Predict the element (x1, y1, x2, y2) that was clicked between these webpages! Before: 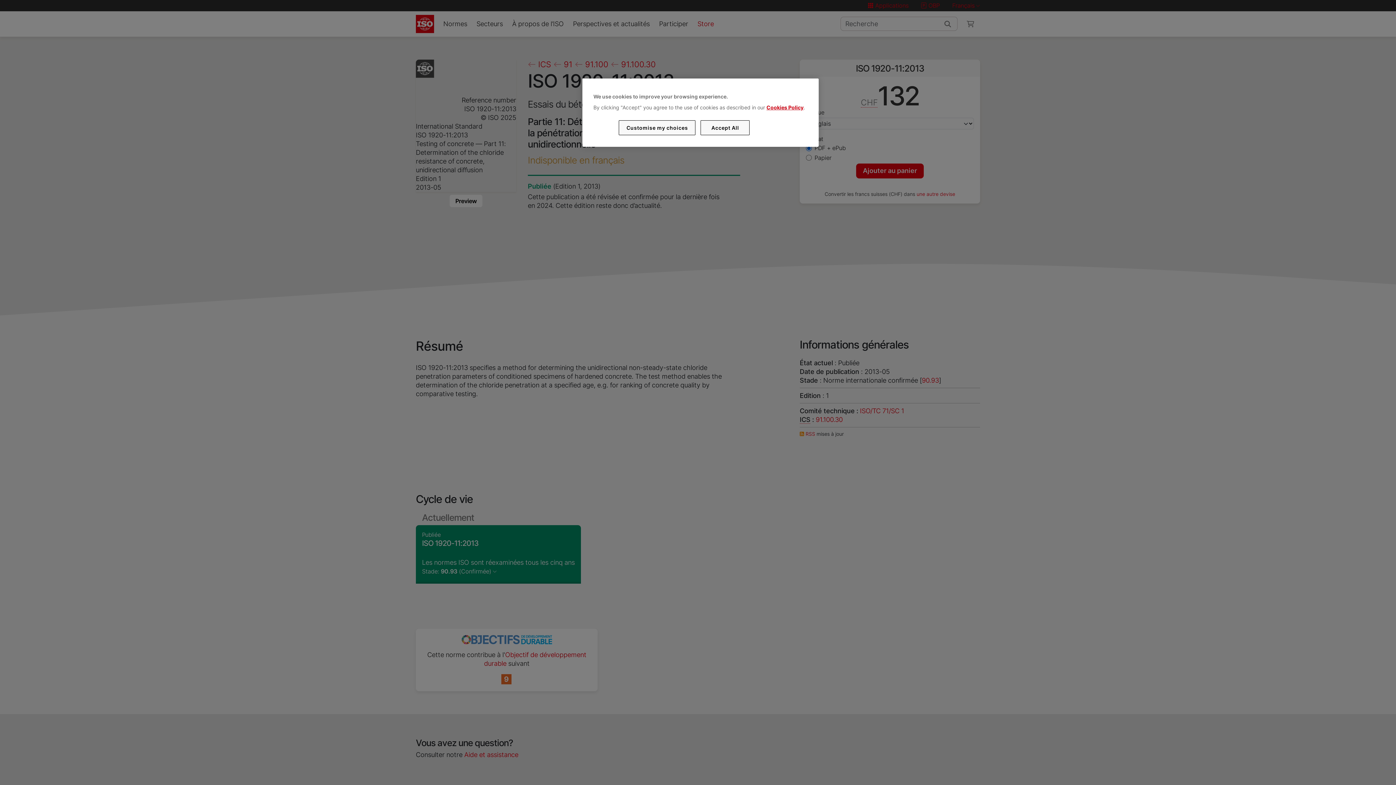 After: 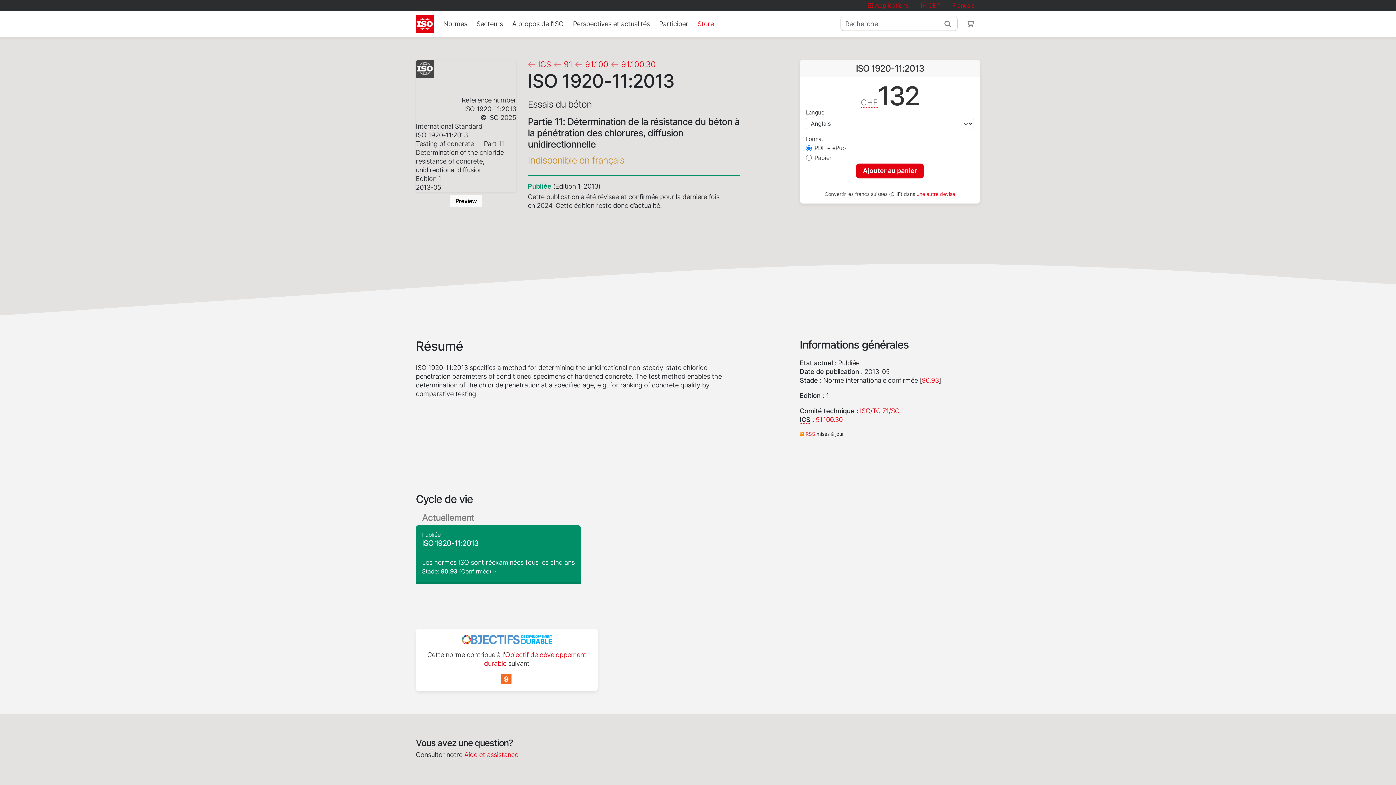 Action: bbox: (700, 120, 749, 135) label: Accept All